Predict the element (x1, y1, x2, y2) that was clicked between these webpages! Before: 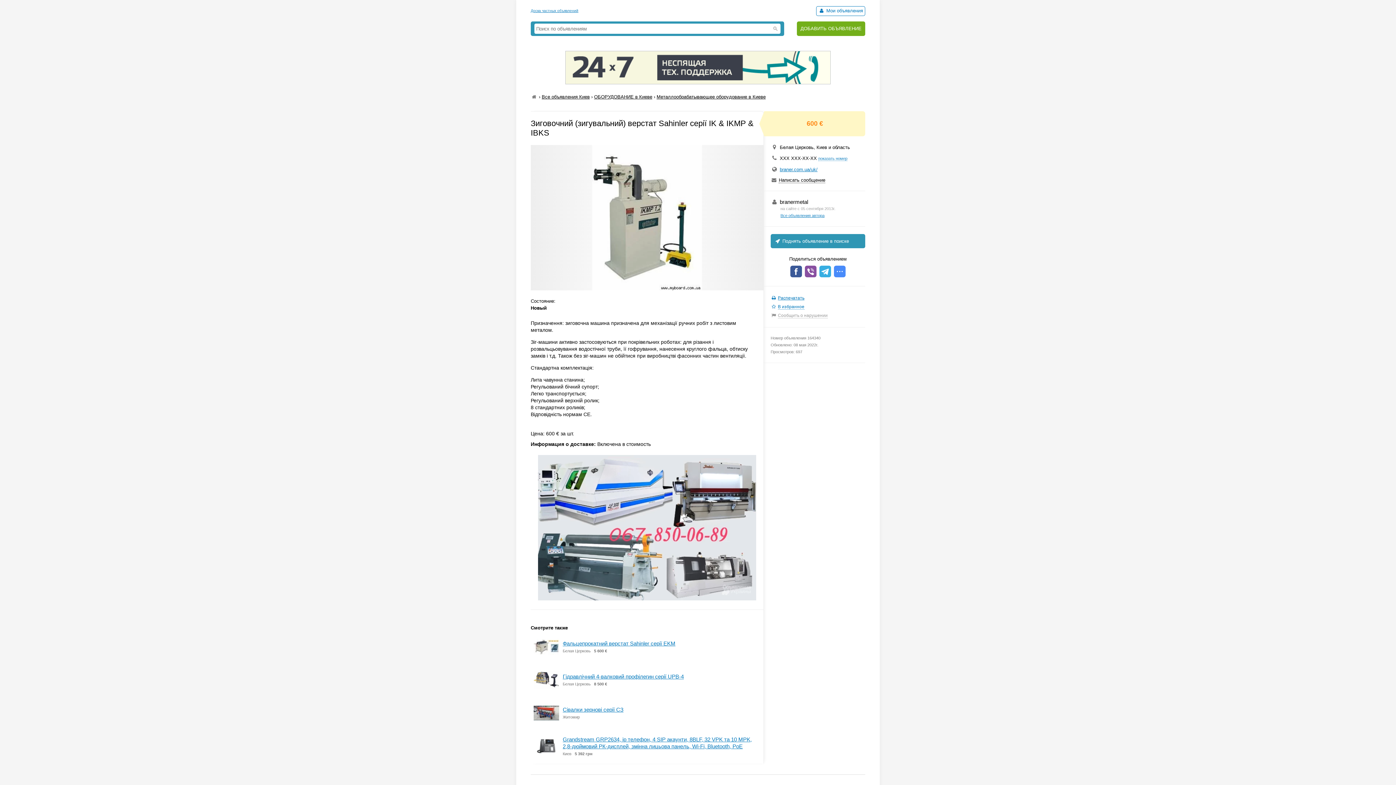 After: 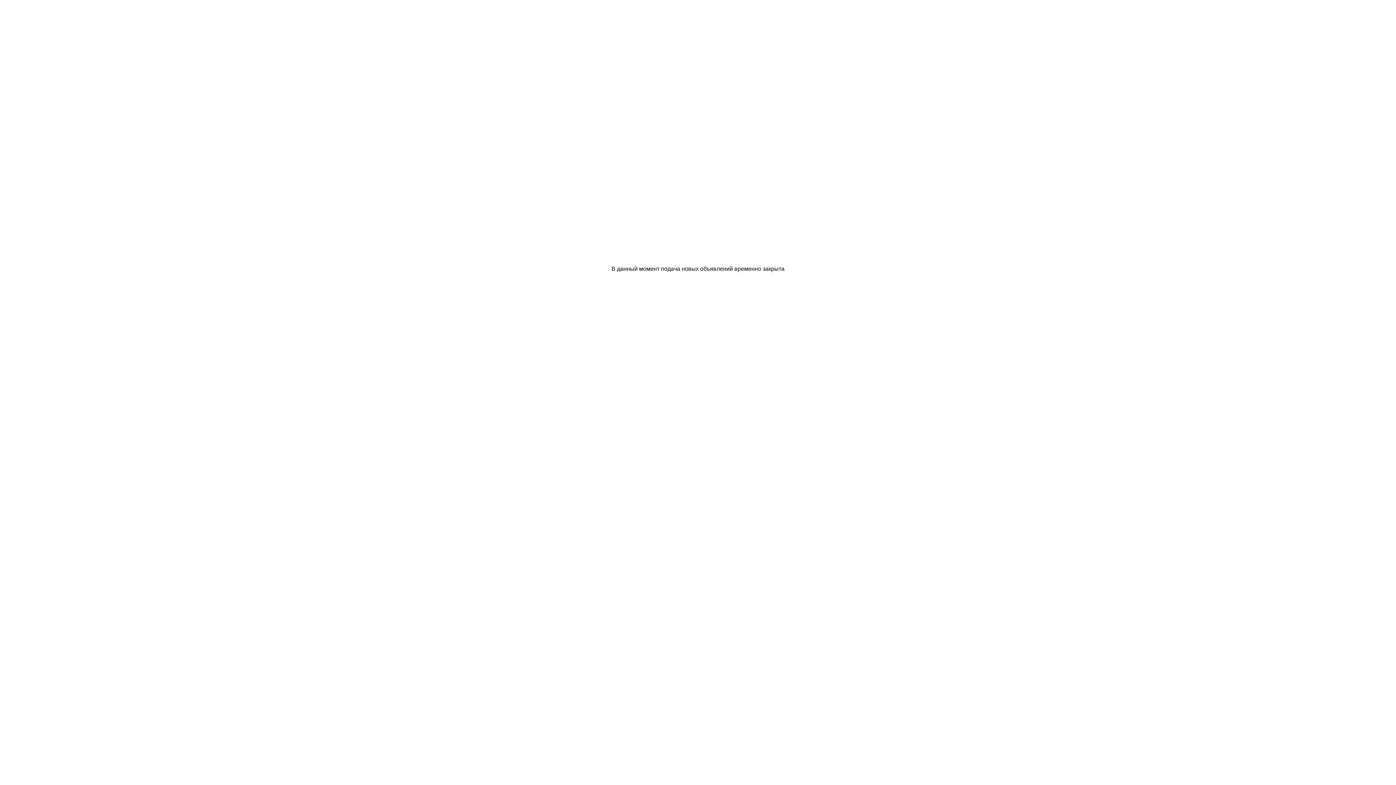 Action: label: ДОБАВИТЬ ОБЪЯВЛЕНИЕ bbox: (797, 21, 865, 36)